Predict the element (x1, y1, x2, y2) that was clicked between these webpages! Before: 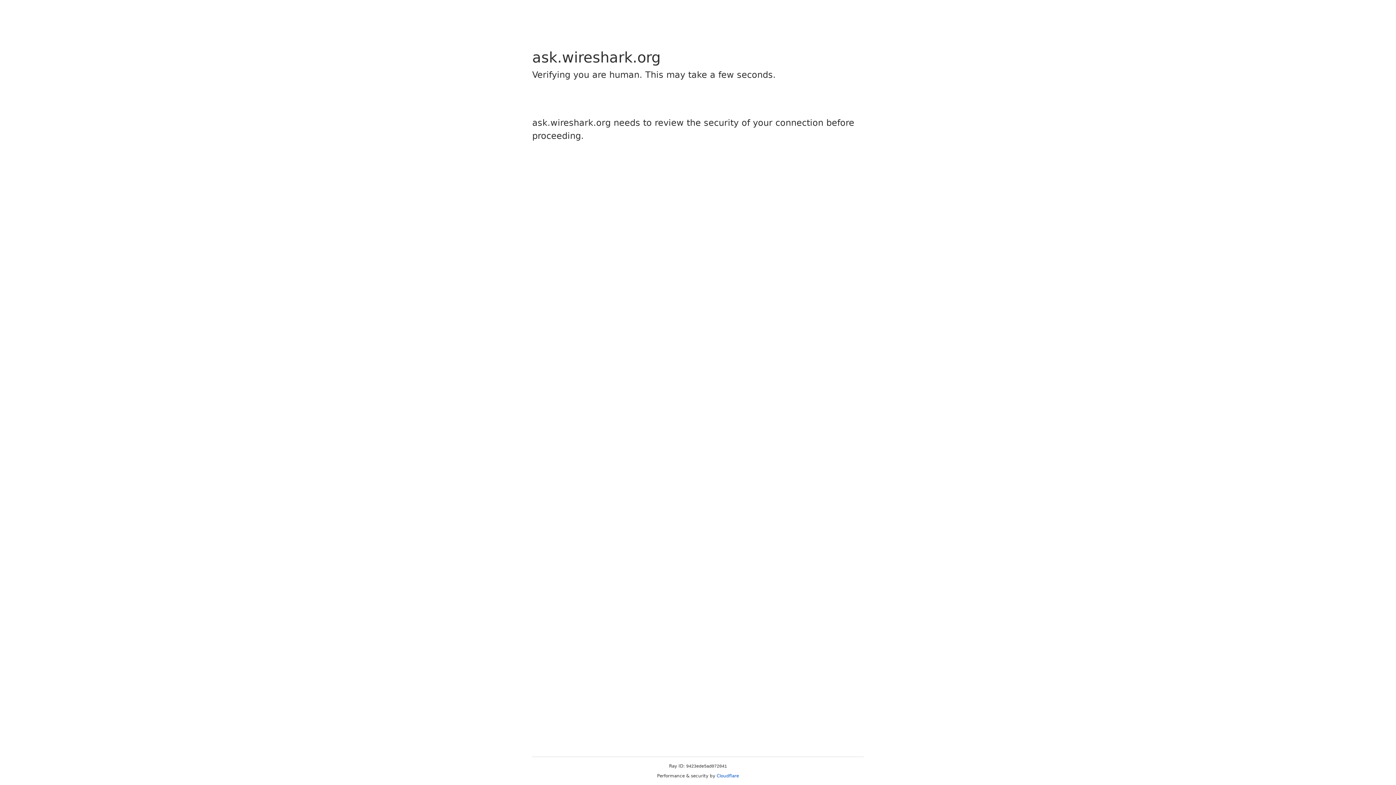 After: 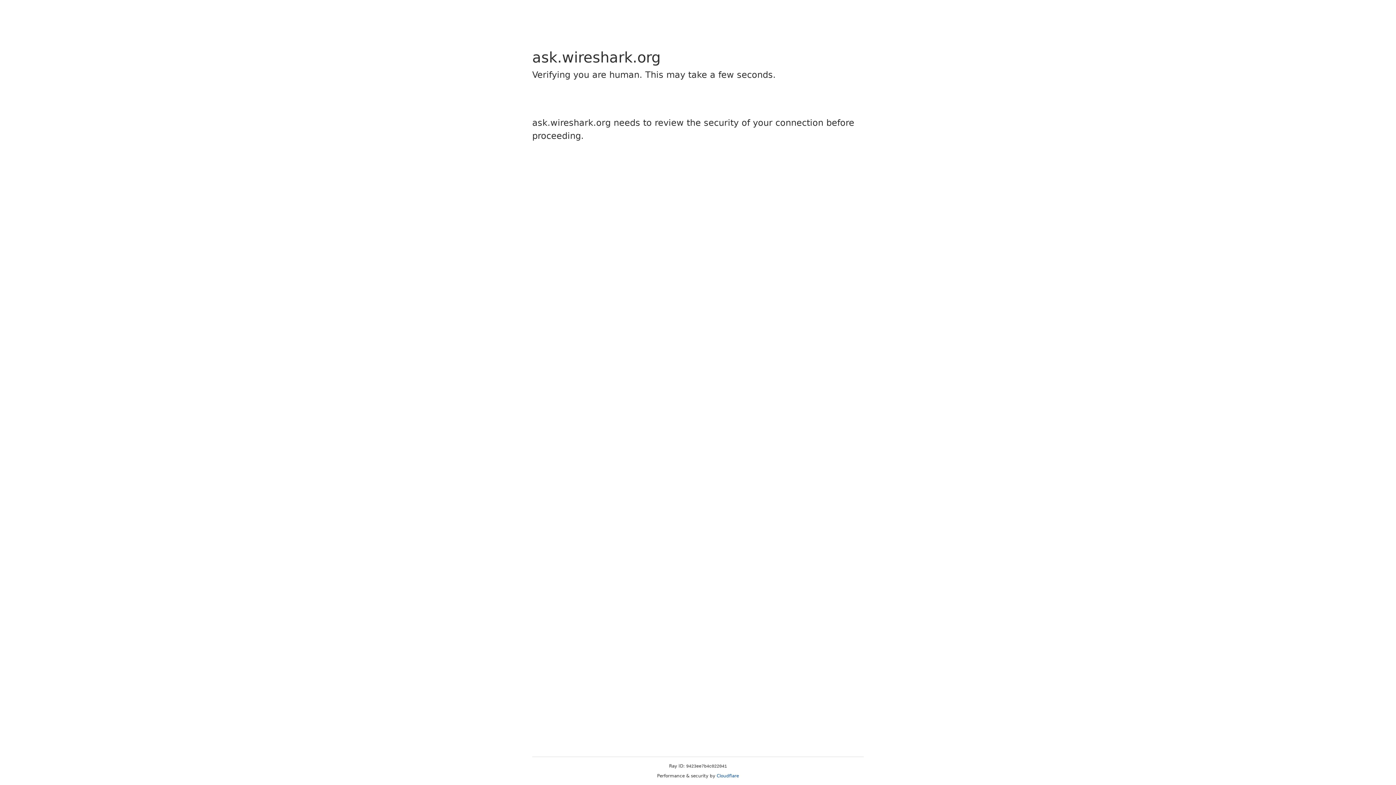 Action: bbox: (716, 773, 739, 778) label: Cloudflare